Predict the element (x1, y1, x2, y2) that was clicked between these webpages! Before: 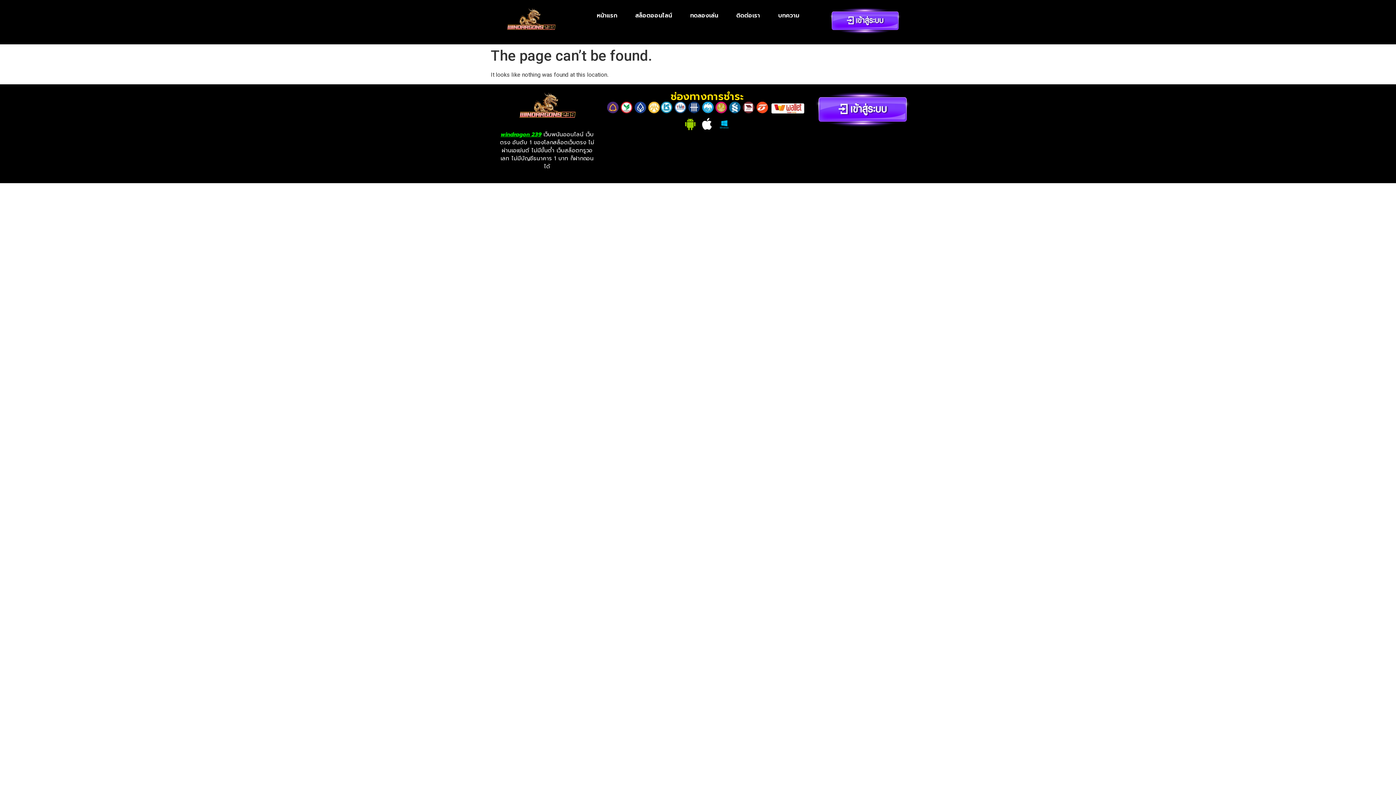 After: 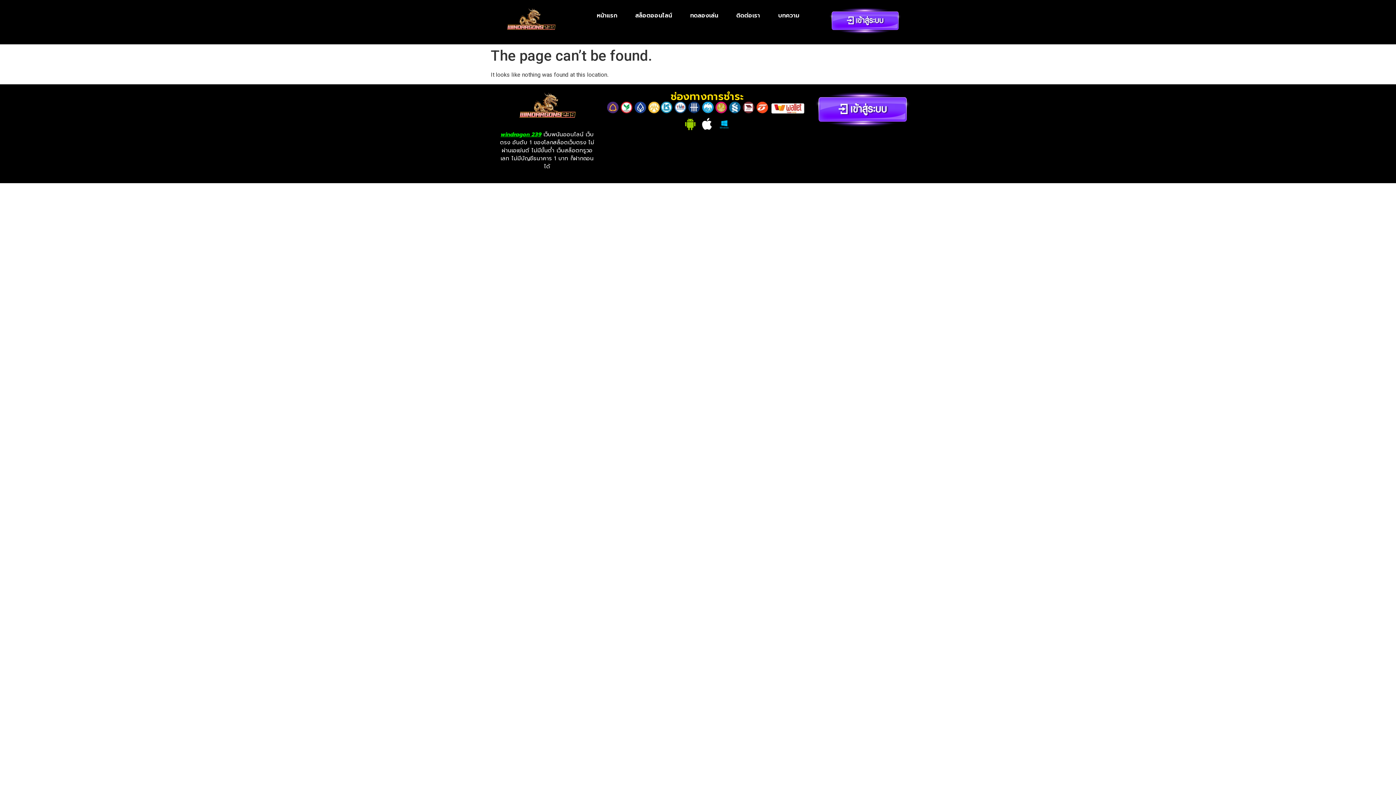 Action: label: windragon 239 bbox: (500, 130, 541, 138)